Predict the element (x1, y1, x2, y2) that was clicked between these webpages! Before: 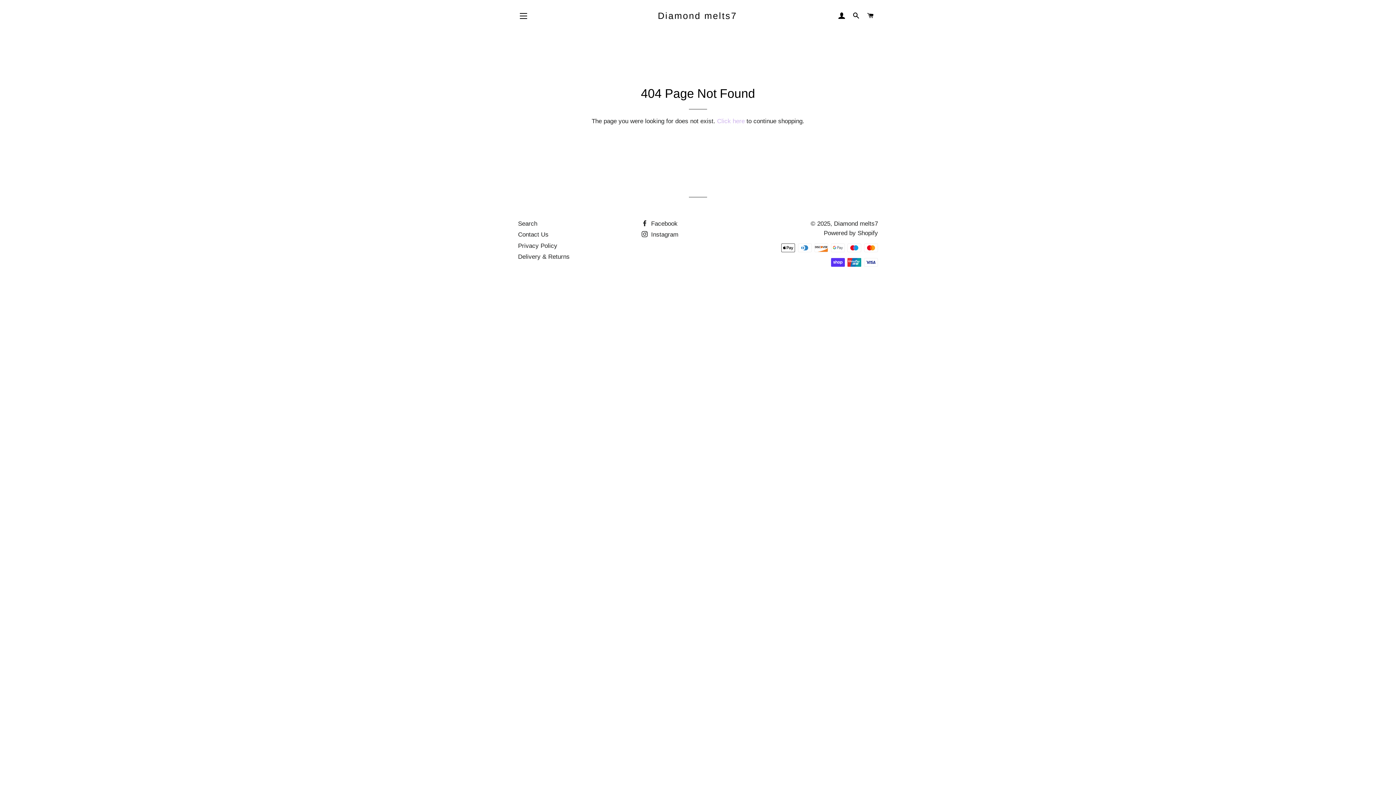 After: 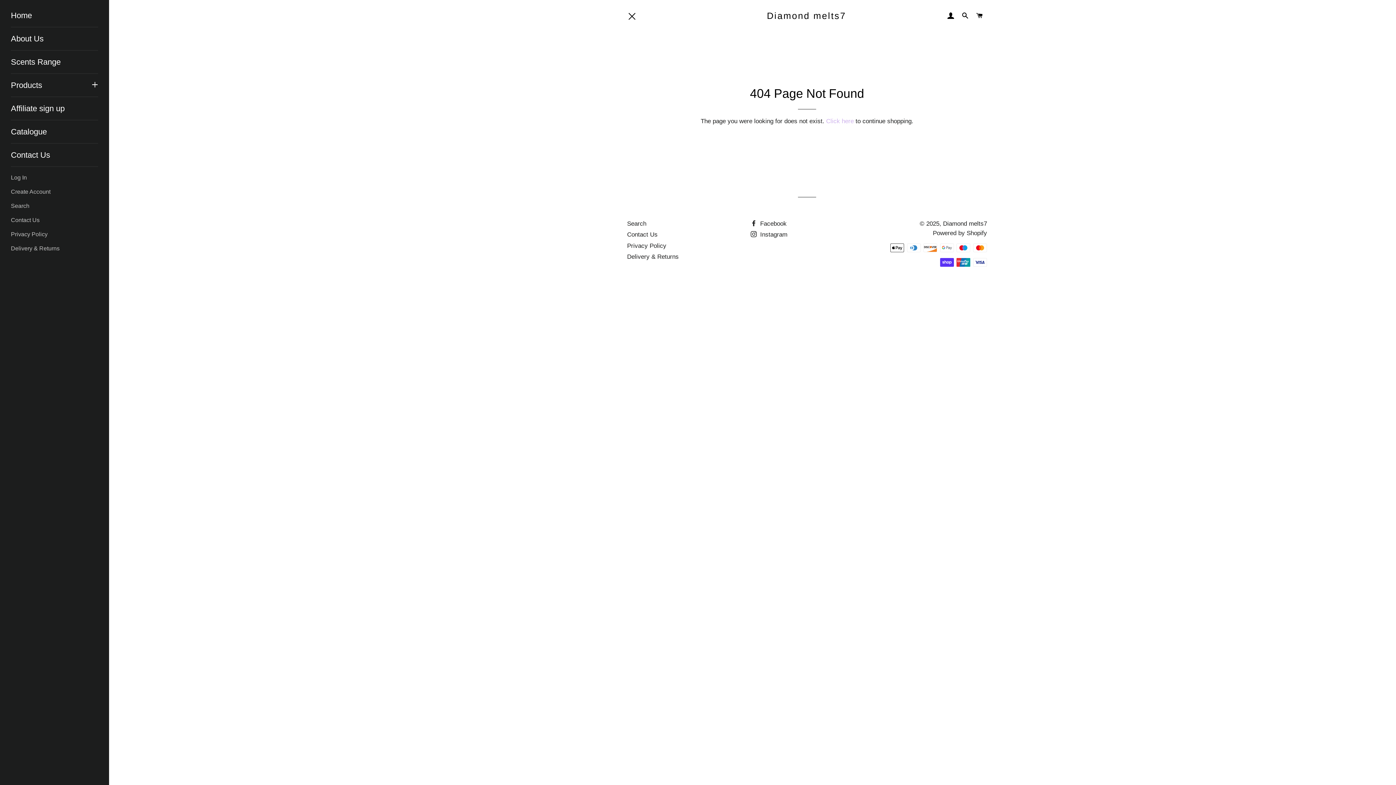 Action: bbox: (514, 6, 532, 25) label: Site navigation